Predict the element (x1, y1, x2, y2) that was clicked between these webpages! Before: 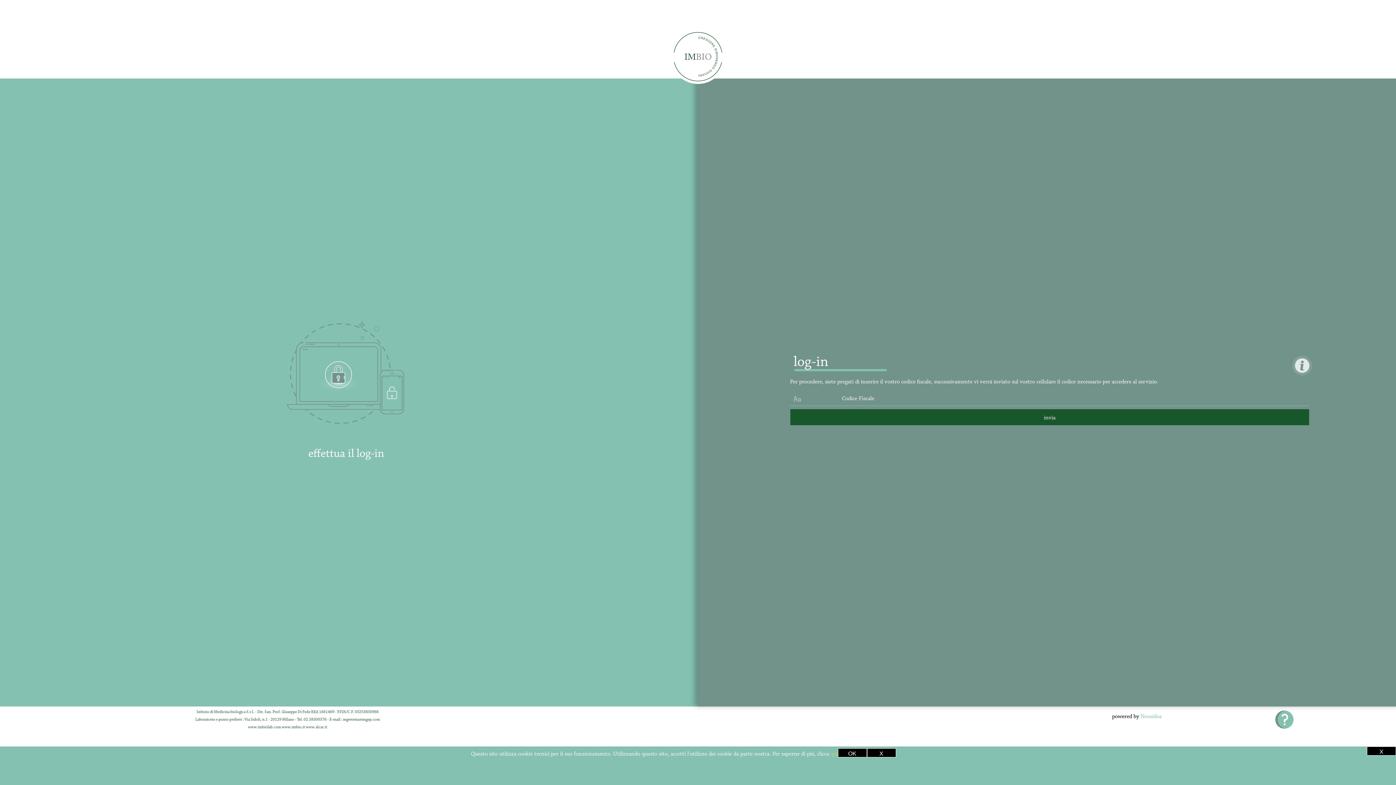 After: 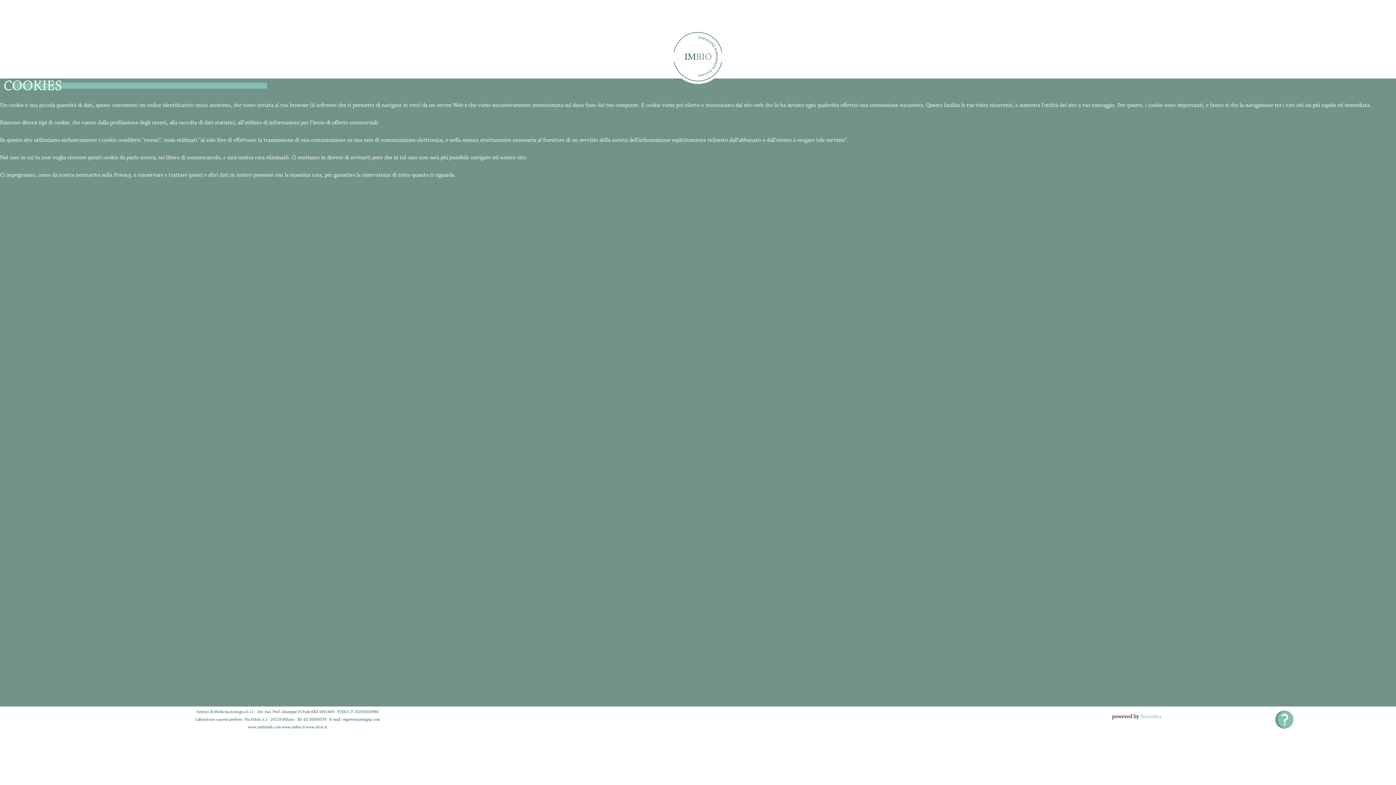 Action: bbox: (830, 751, 838, 757) label: qui